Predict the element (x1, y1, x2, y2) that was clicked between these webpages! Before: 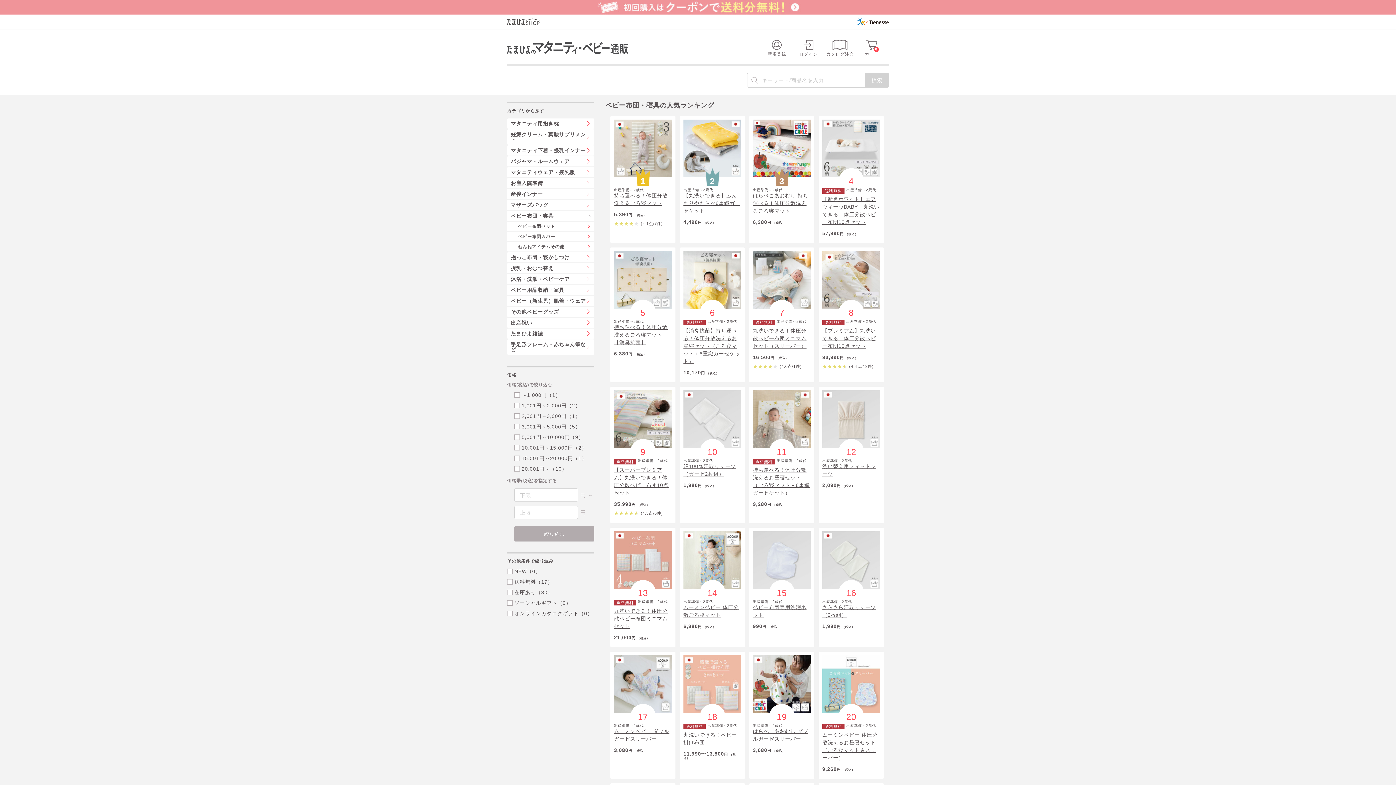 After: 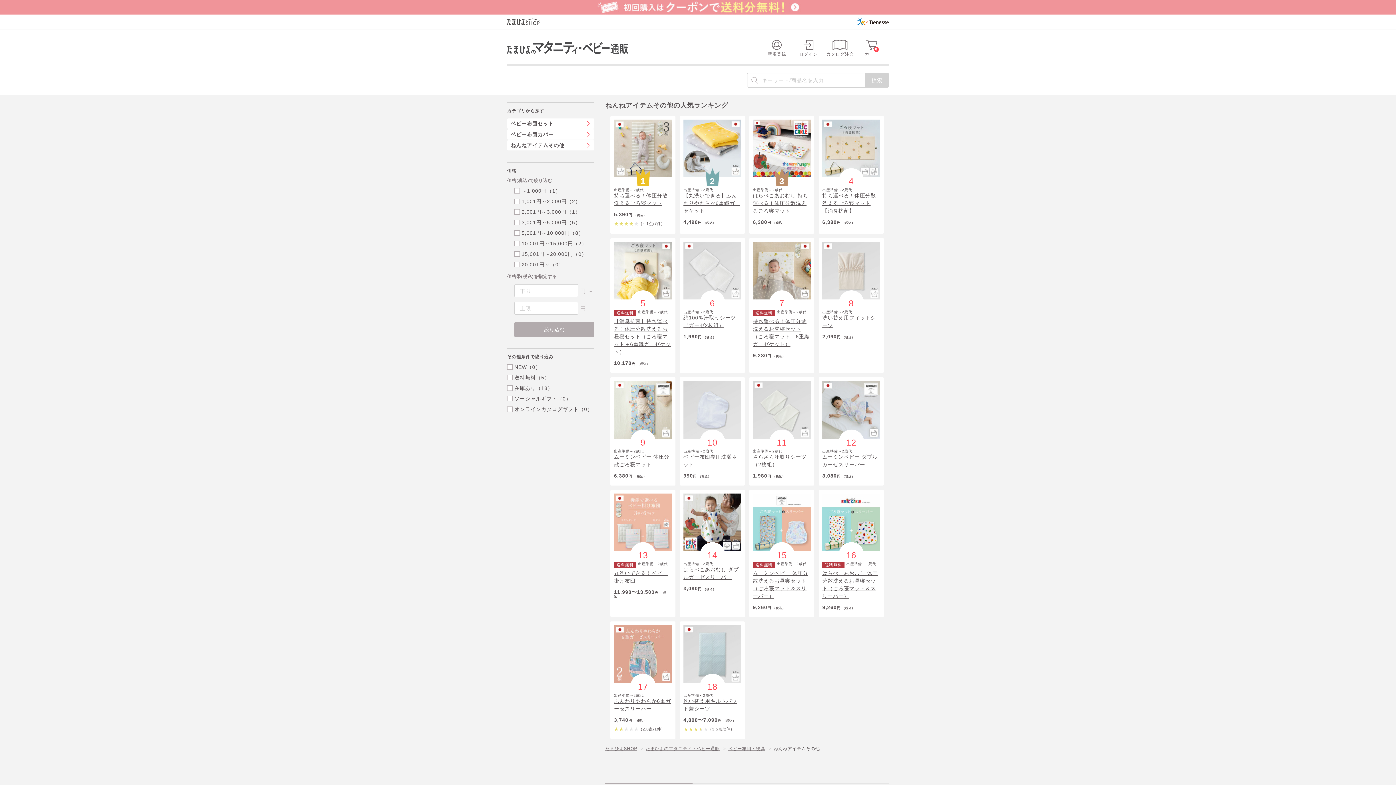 Action: label: ねんねアイテムその他 bbox: (507, 242, 594, 251)